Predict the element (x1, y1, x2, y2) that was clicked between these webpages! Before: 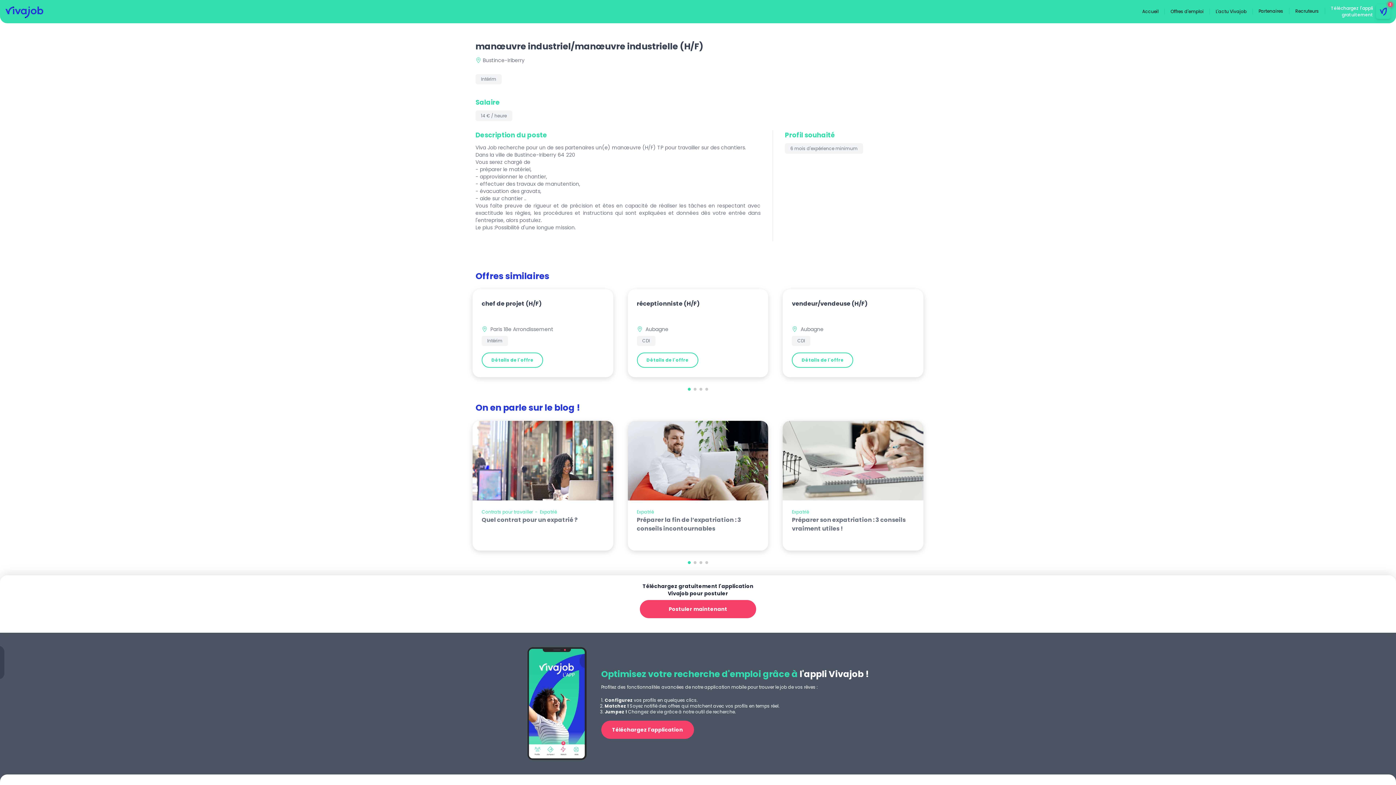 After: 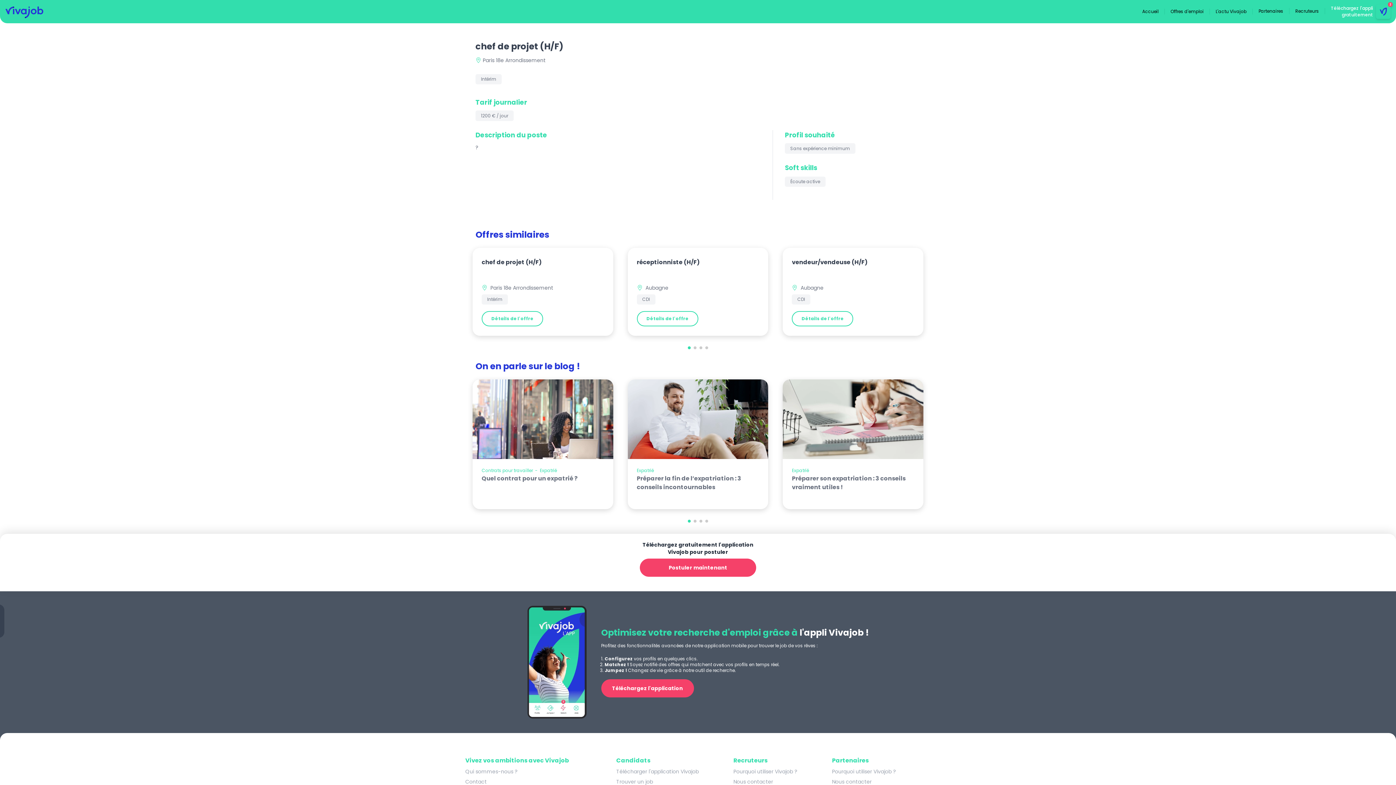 Action: bbox: (481, 352, 543, 368) label: Détails de l'offre